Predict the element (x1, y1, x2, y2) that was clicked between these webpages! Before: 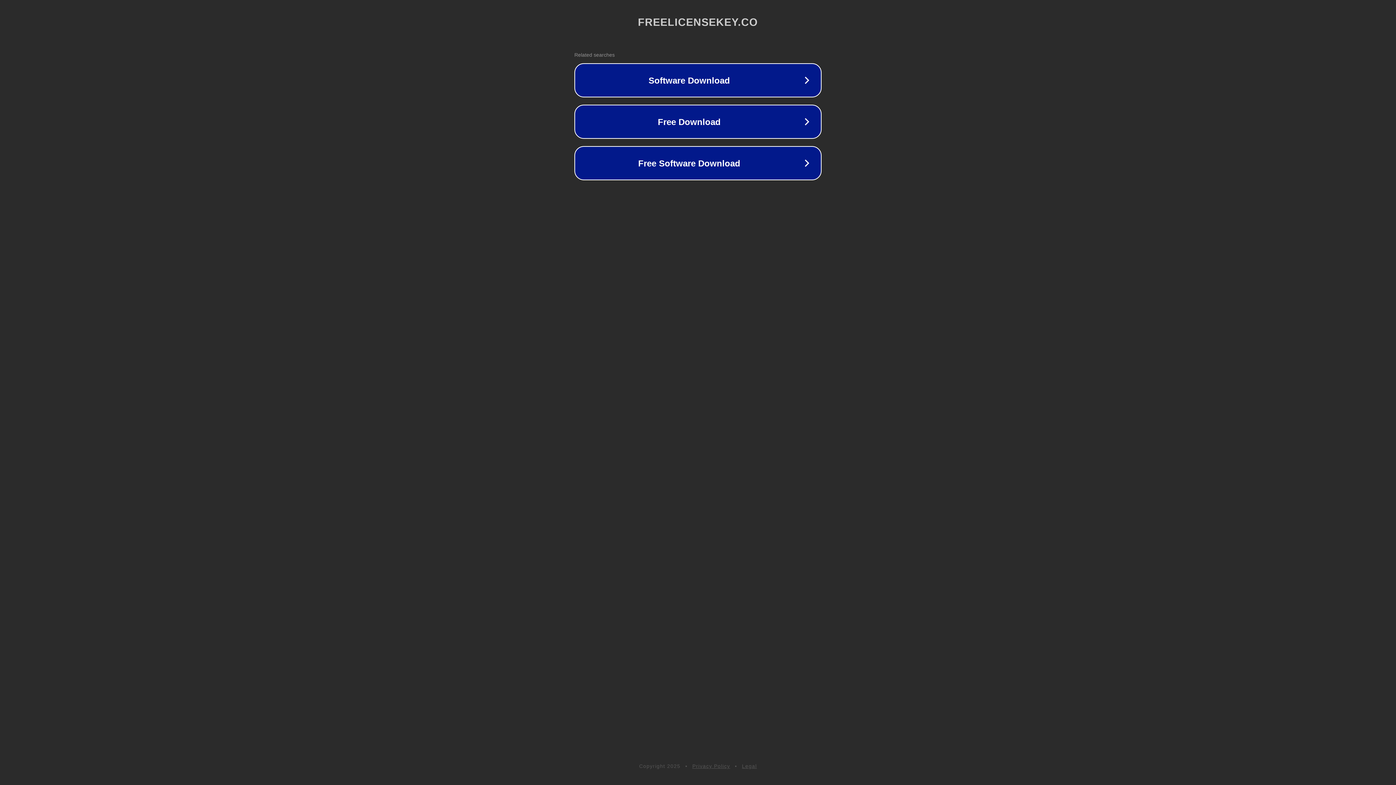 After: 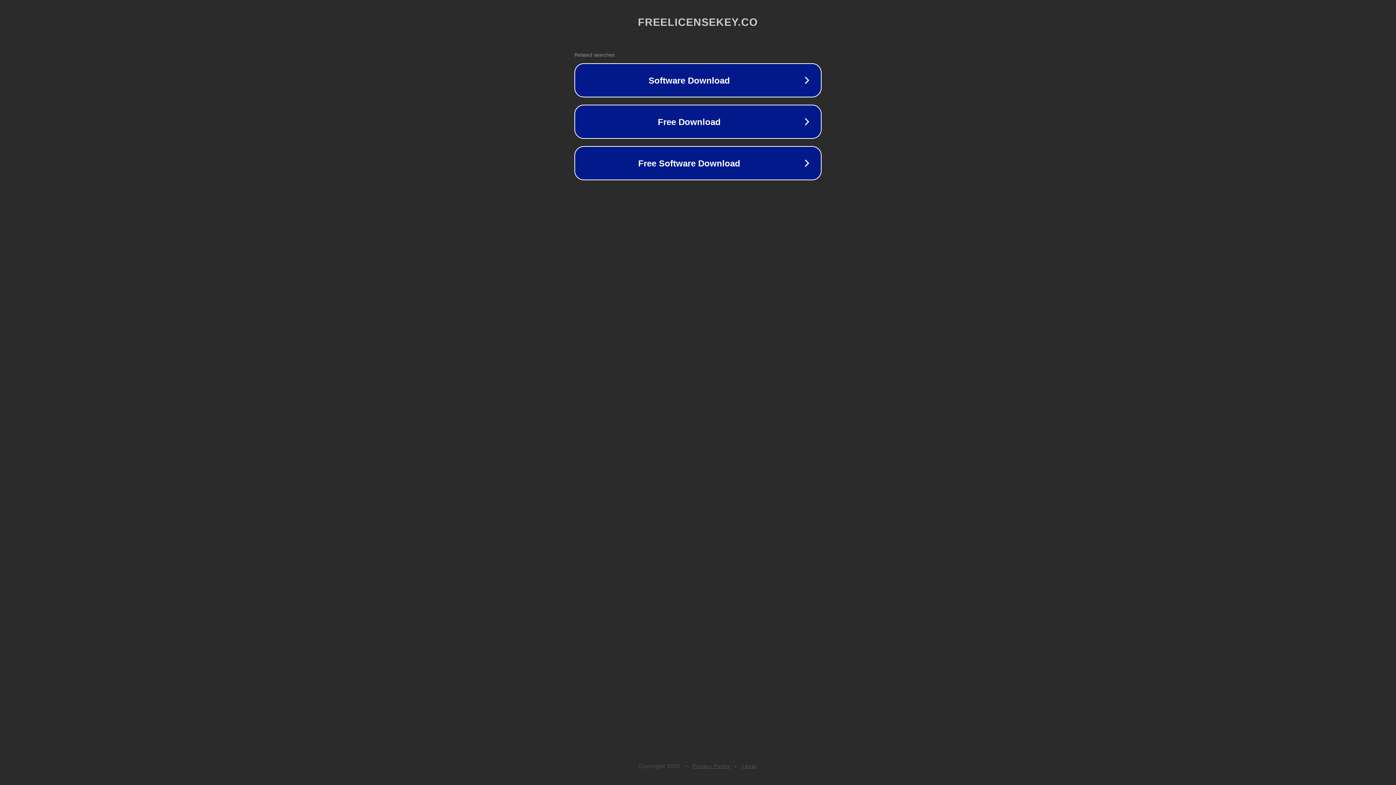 Action: bbox: (742, 763, 757, 769) label: Legal